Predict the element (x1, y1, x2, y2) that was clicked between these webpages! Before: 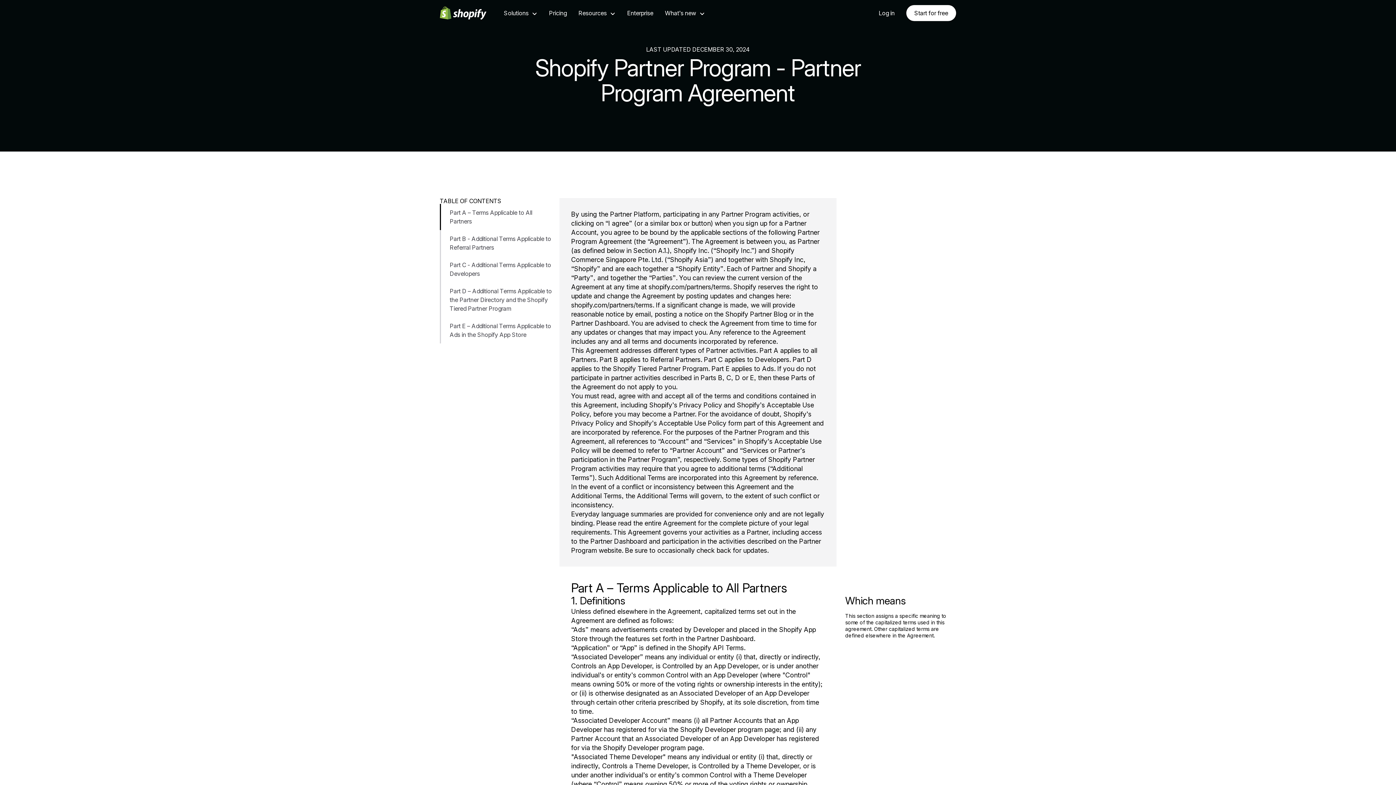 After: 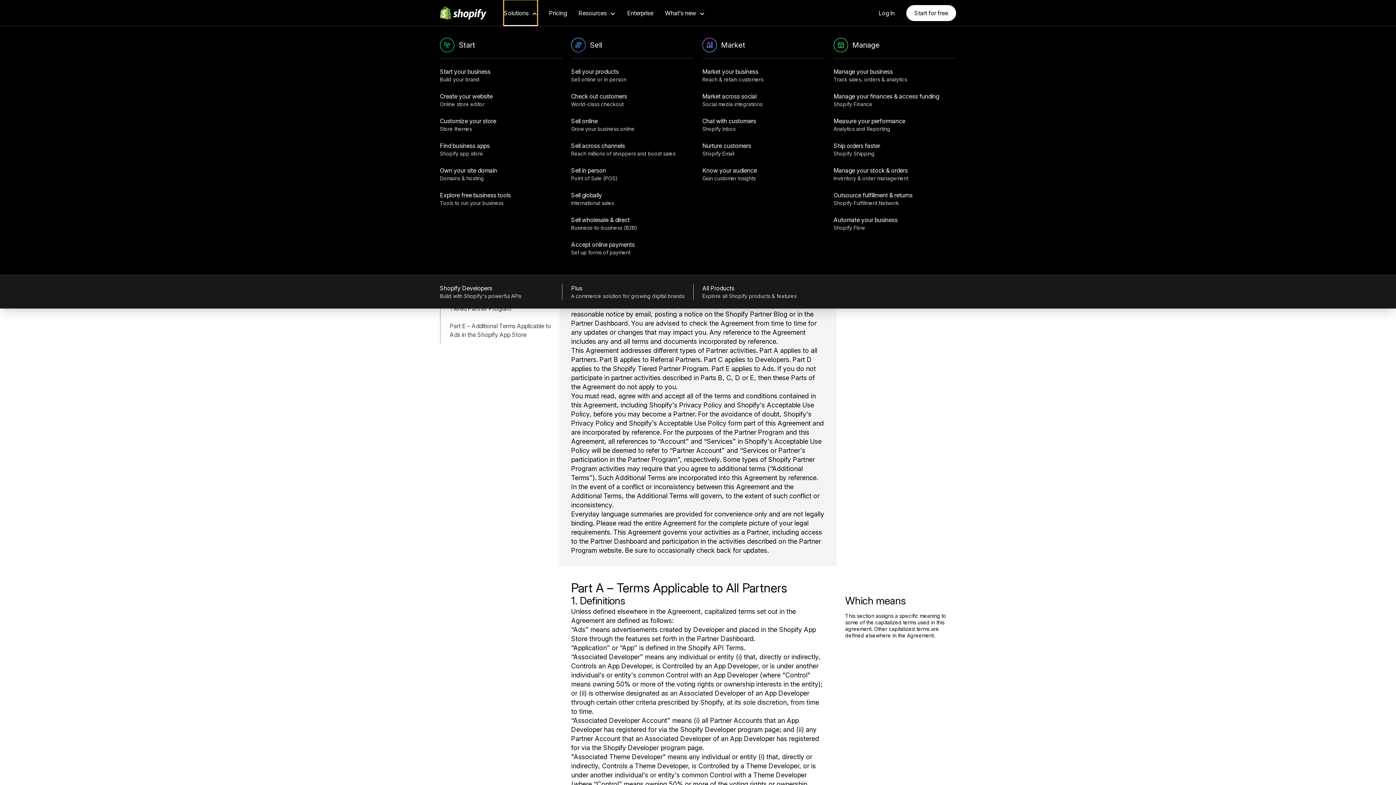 Action: bbox: (504, 0, 537, 26) label: Solutions